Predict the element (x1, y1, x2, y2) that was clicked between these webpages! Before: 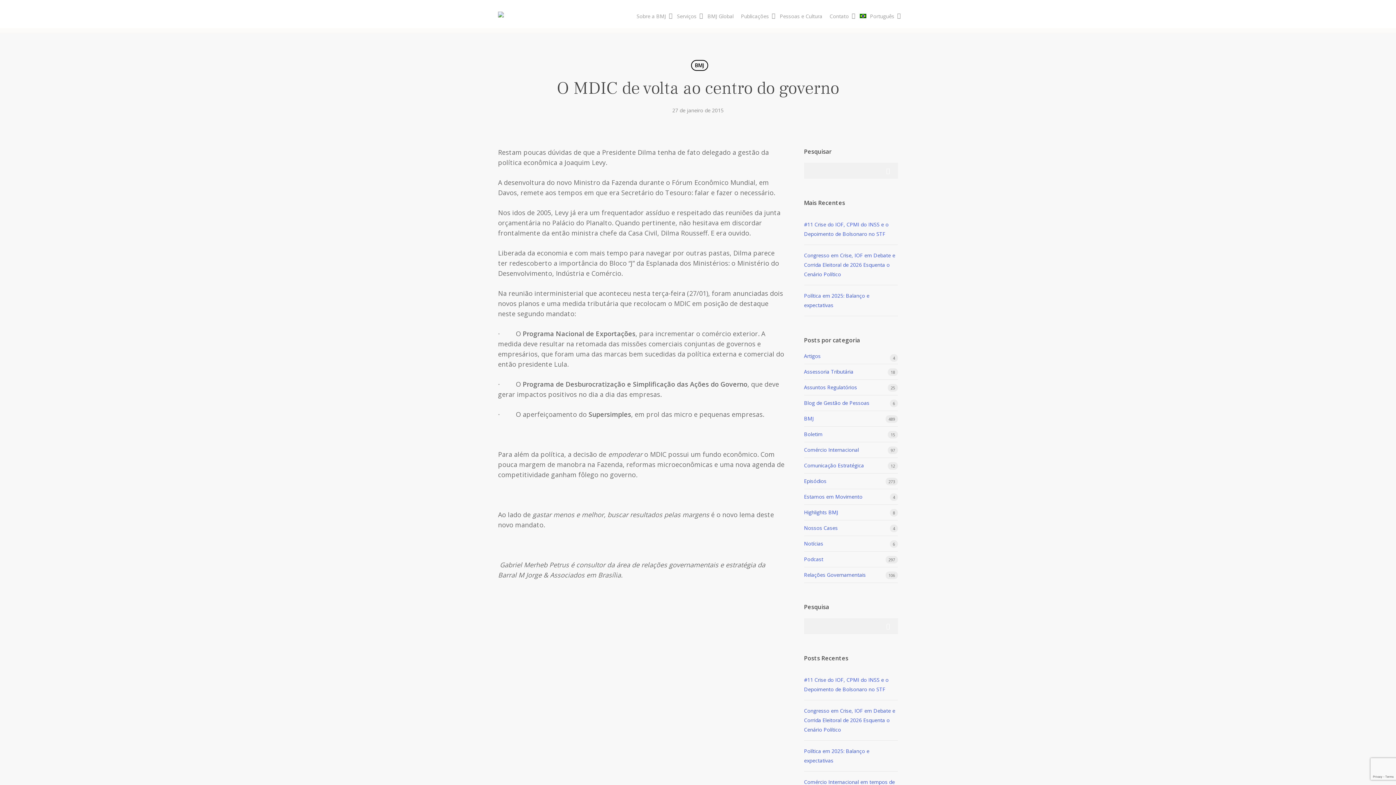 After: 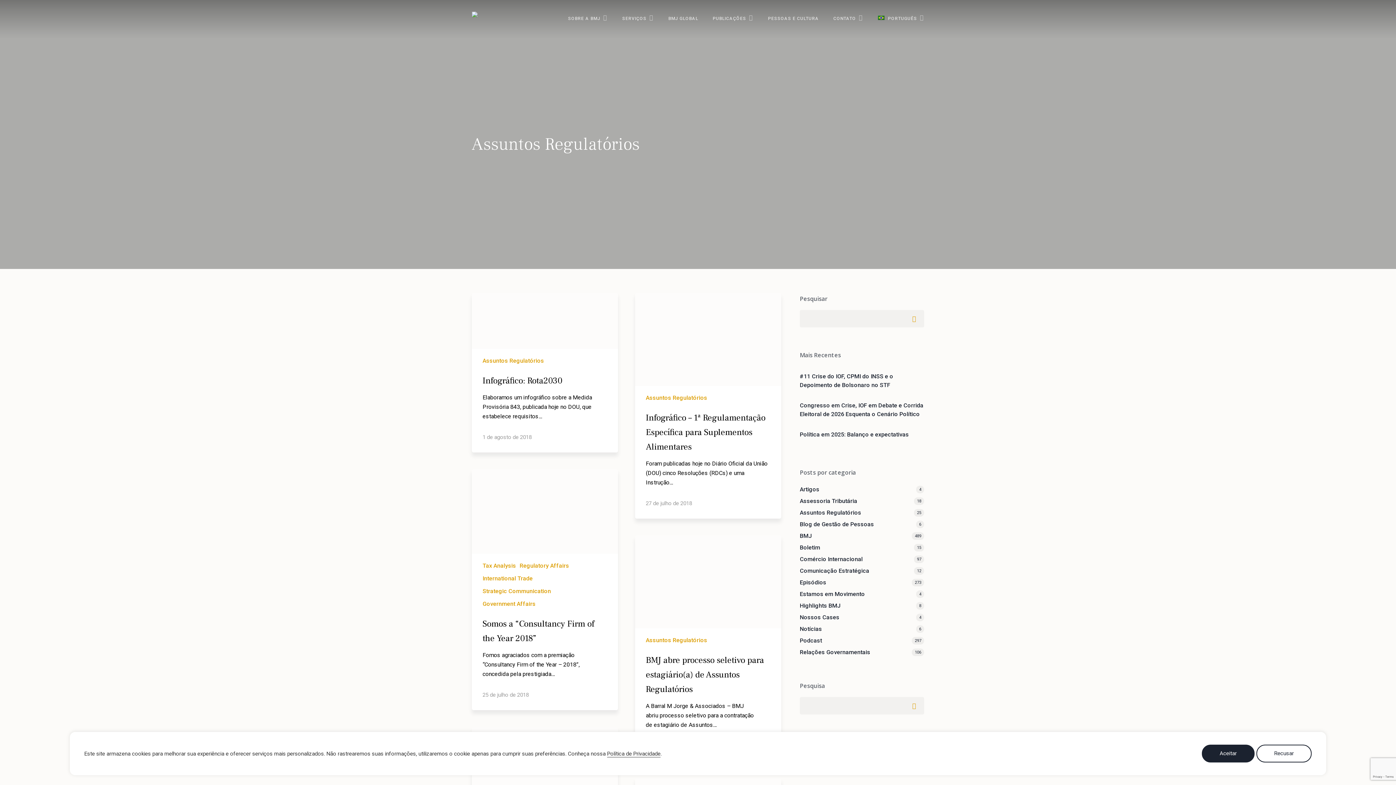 Action: label: Assuntos Regulatórios bbox: (804, 380, 898, 395)